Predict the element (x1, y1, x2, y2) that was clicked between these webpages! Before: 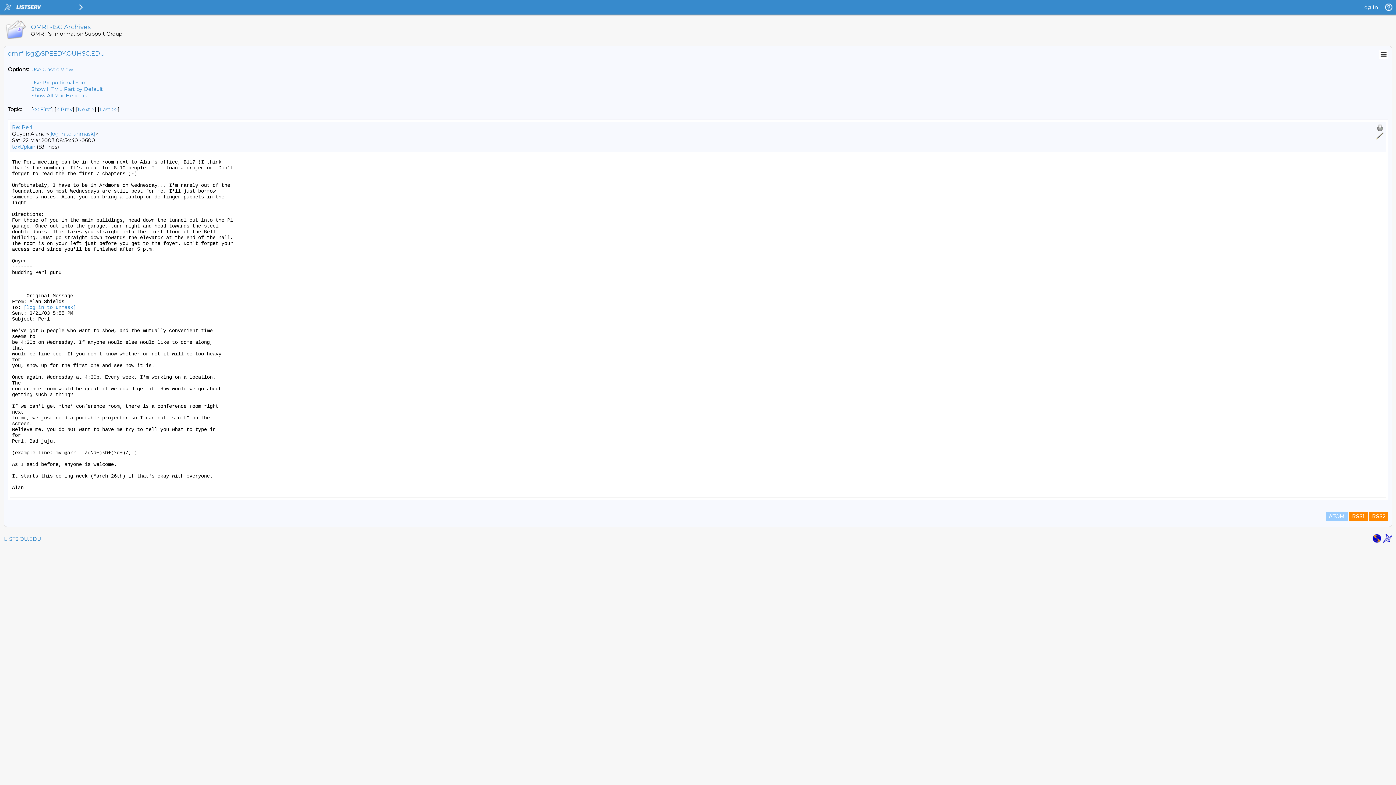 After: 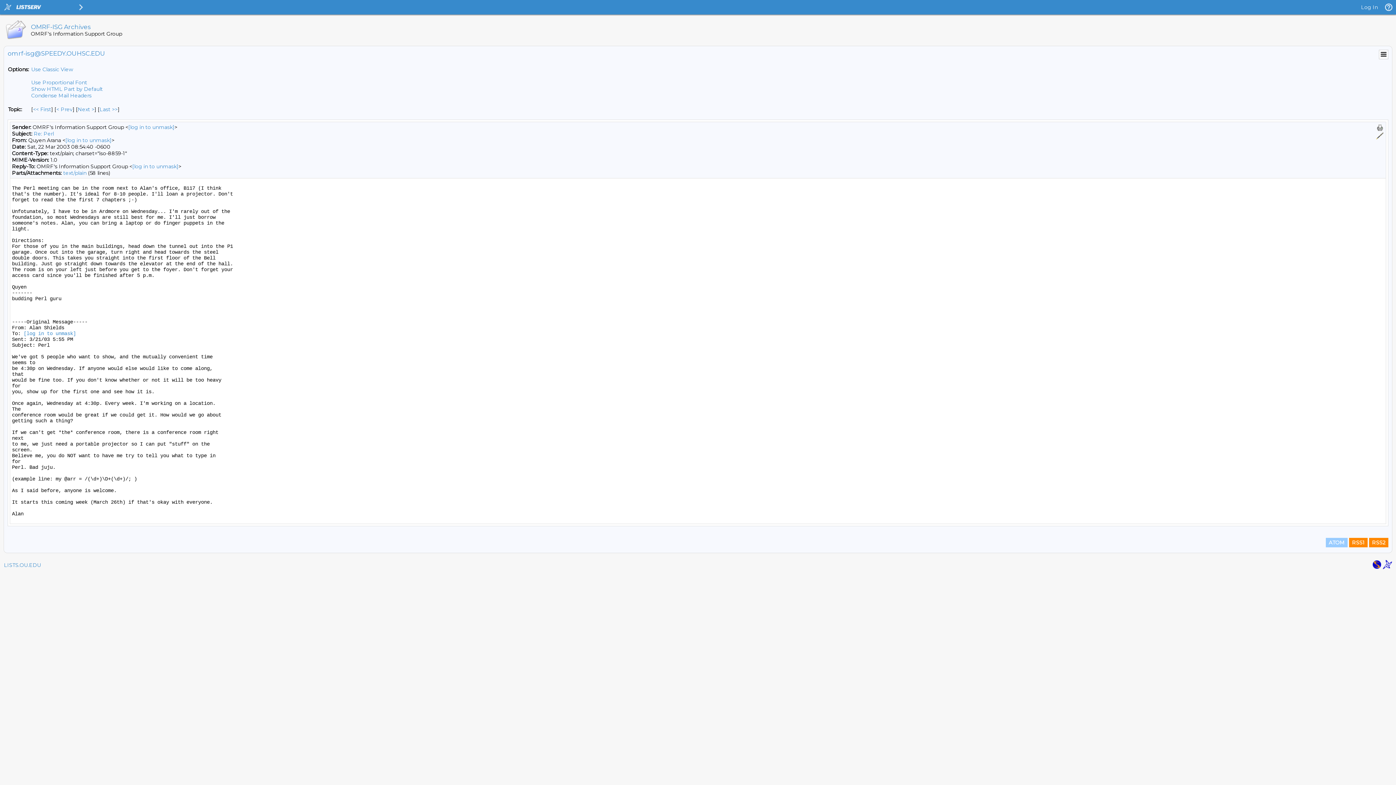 Action: bbox: (31, 92, 87, 98) label: Show All Mail Headers